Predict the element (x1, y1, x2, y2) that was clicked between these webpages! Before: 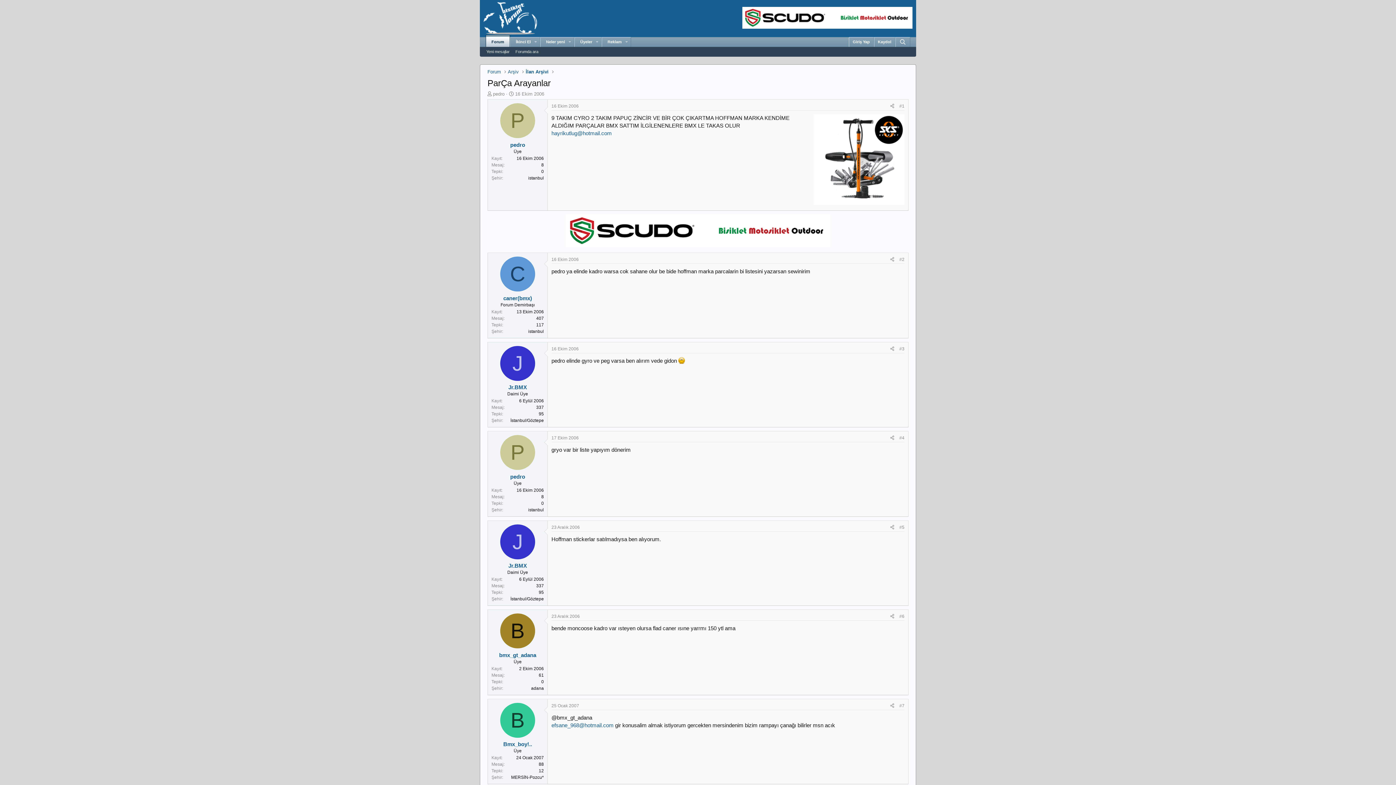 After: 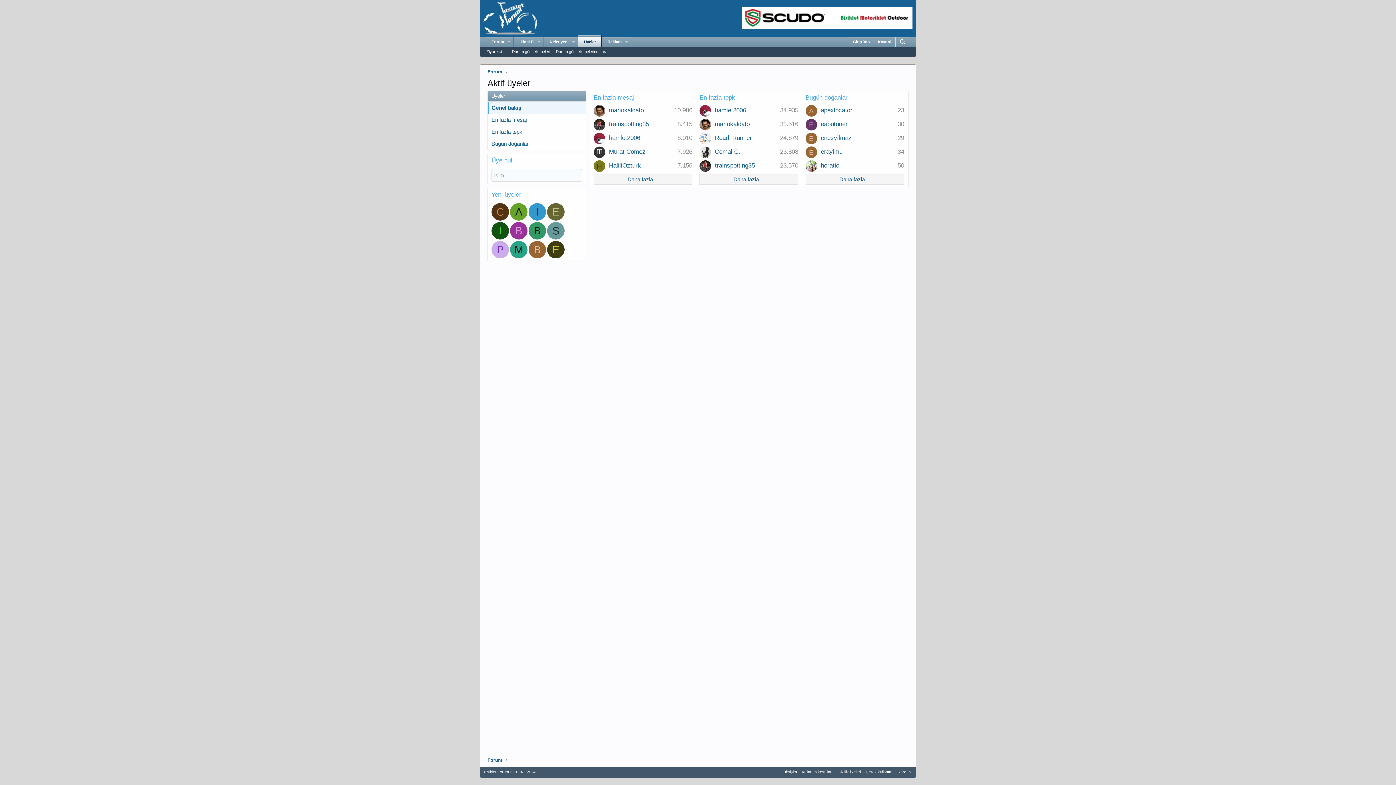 Action: bbox: (574, 37, 593, 46) label: Üyeler